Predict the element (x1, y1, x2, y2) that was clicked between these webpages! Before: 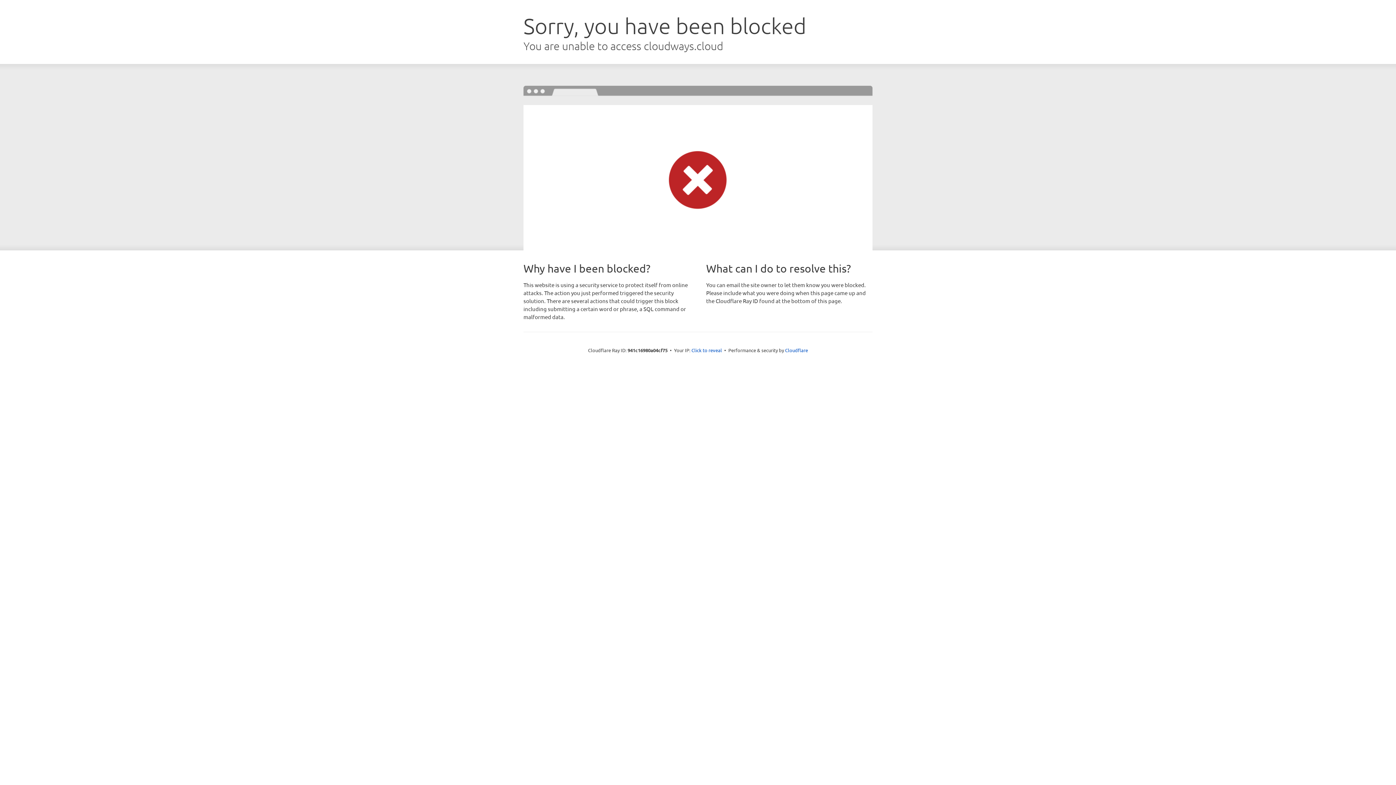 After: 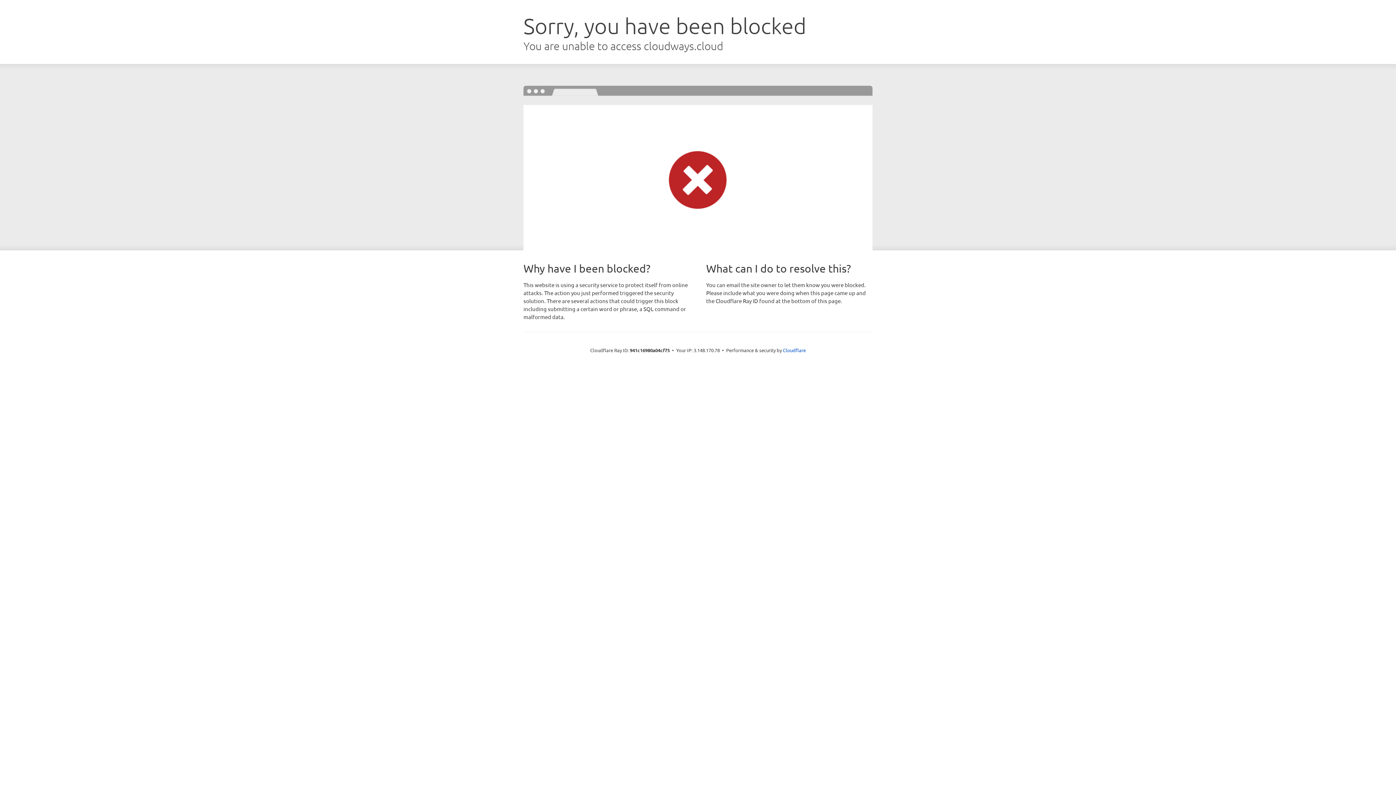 Action: bbox: (691, 346, 722, 353) label: Click to reveal